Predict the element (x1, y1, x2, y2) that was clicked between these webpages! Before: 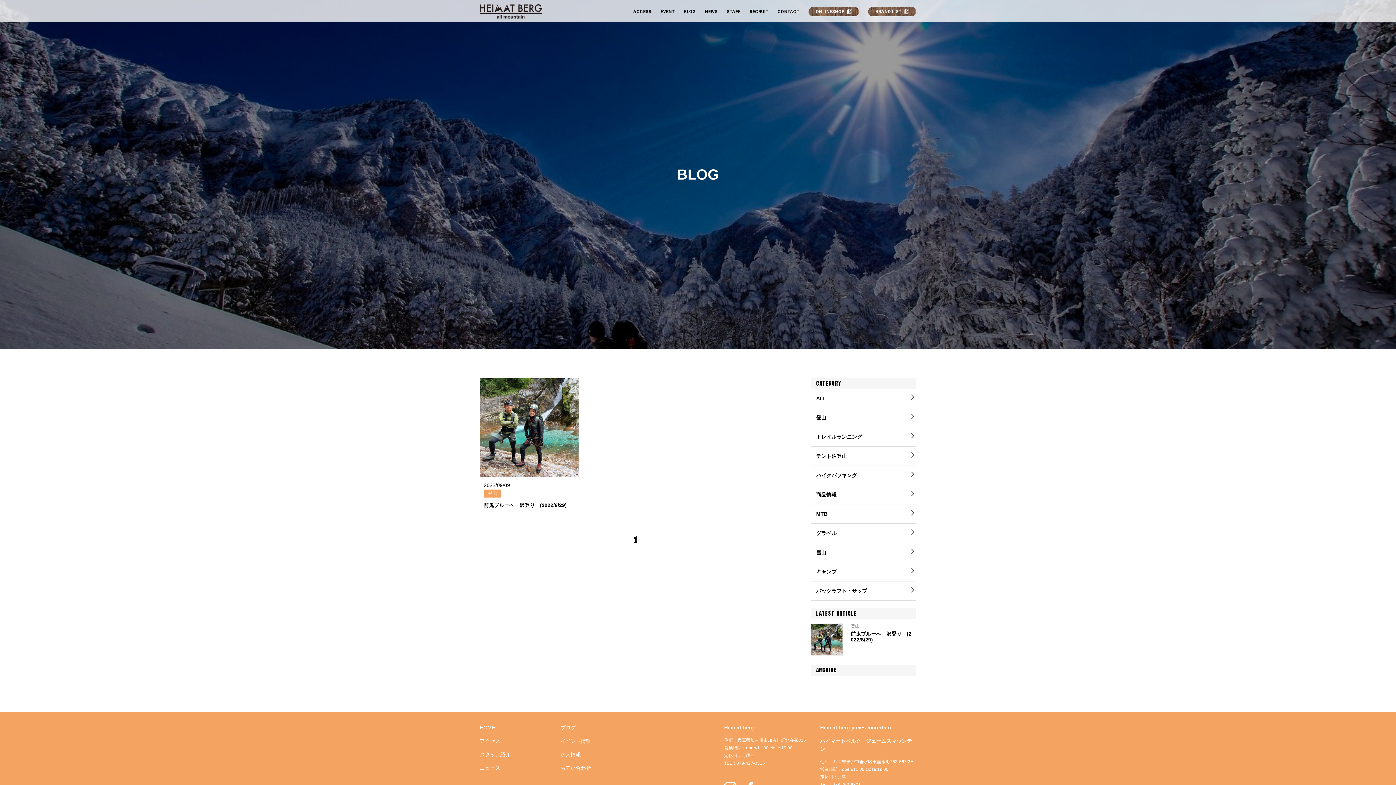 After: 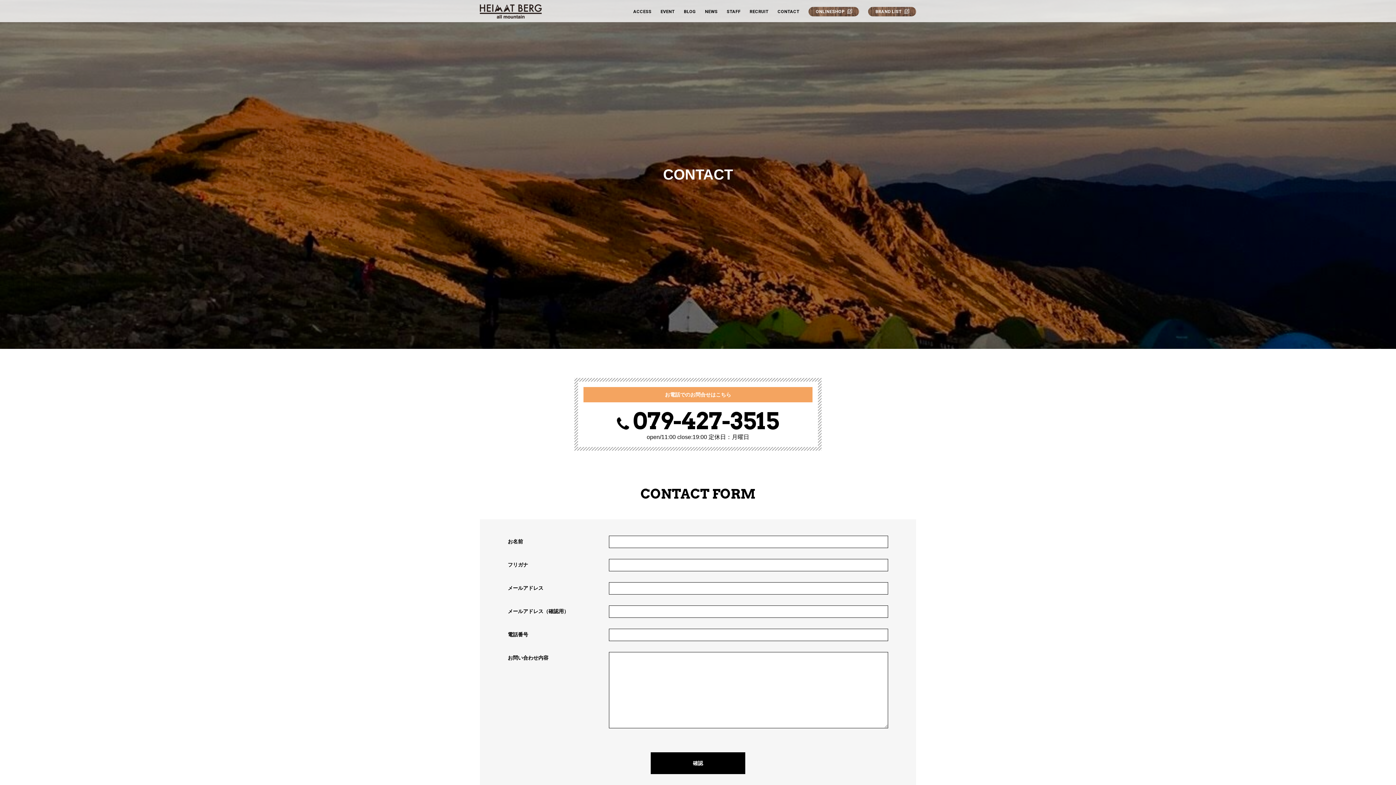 Action: bbox: (560, 765, 591, 771) label: お問い合わせ